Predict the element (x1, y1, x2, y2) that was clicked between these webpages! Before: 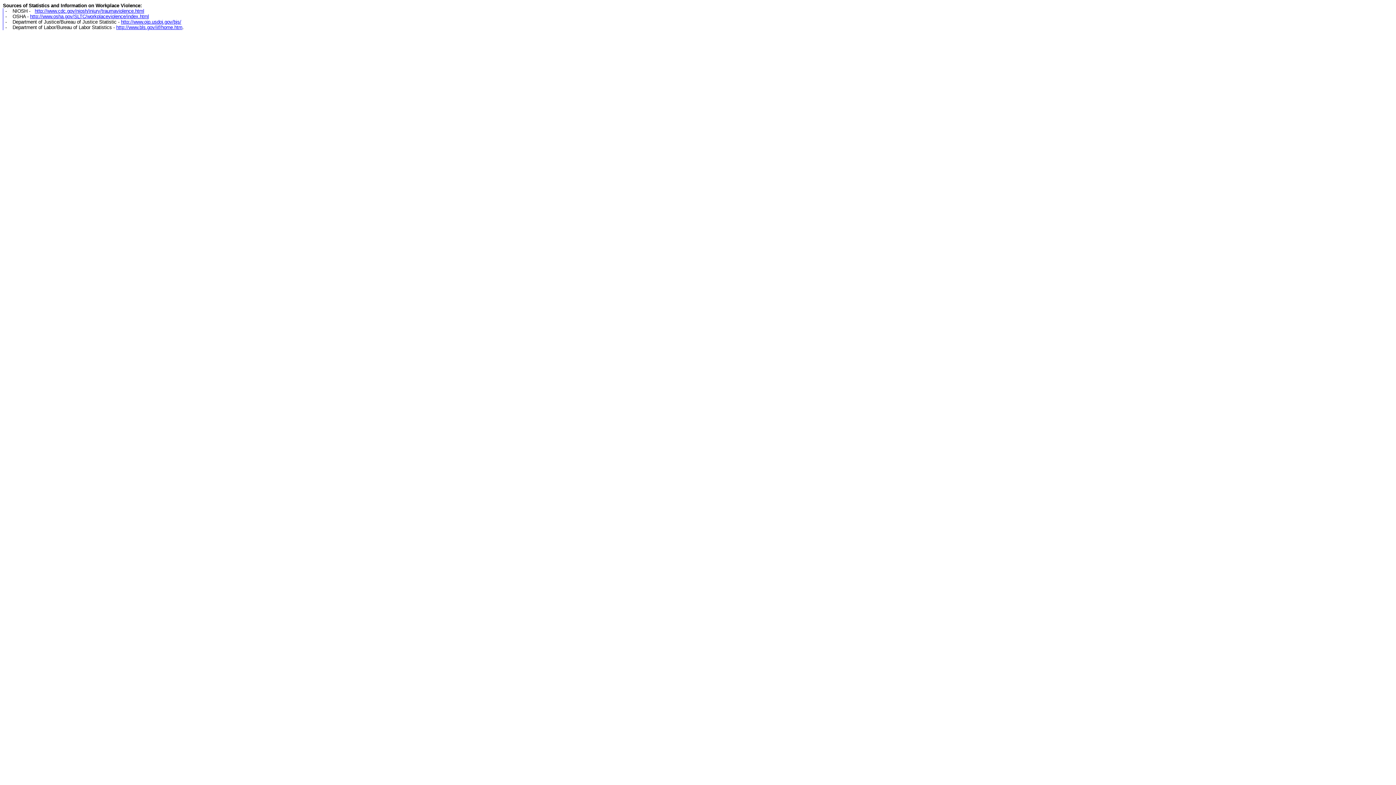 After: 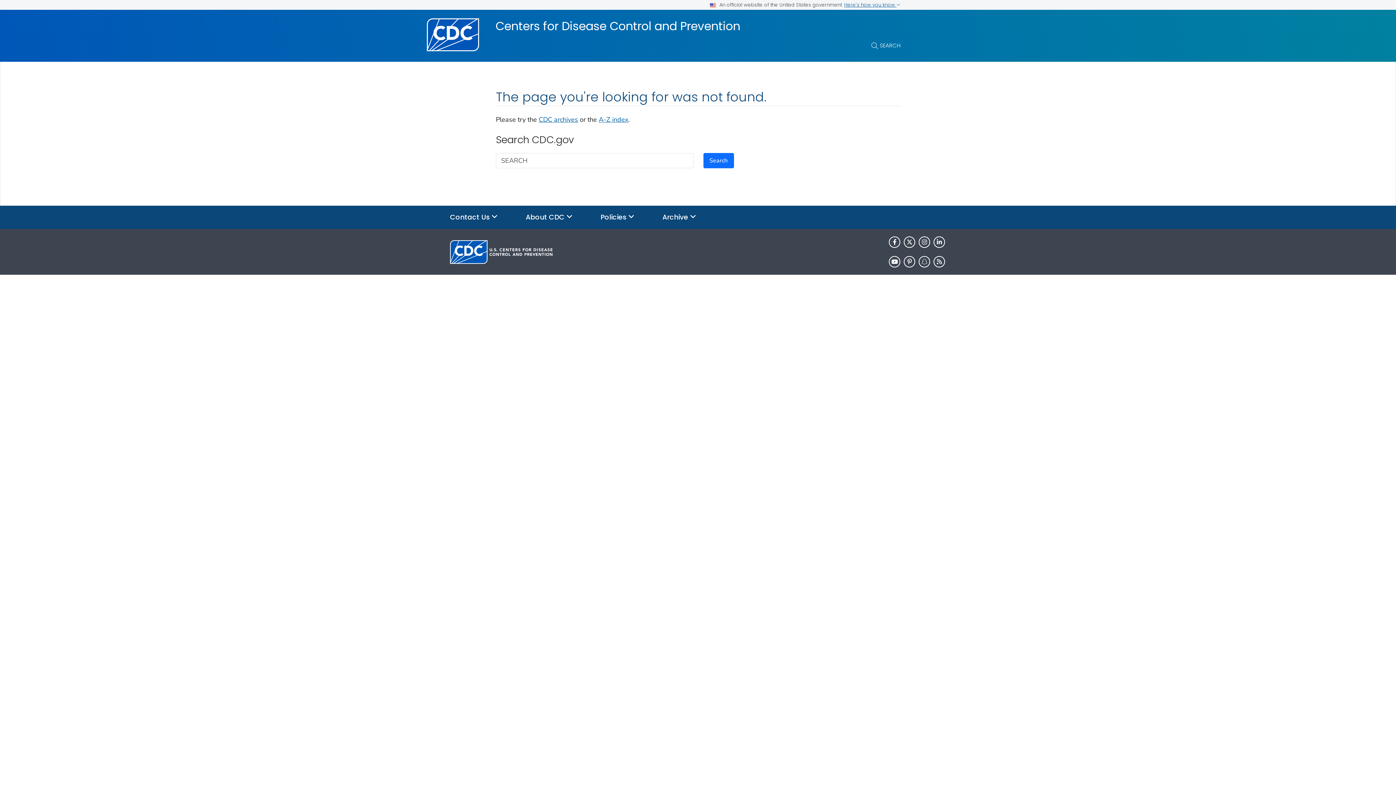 Action: bbox: (34, 8, 144, 13) label: http://www.cdc.gov/niosh/injury/traumaviolence.html